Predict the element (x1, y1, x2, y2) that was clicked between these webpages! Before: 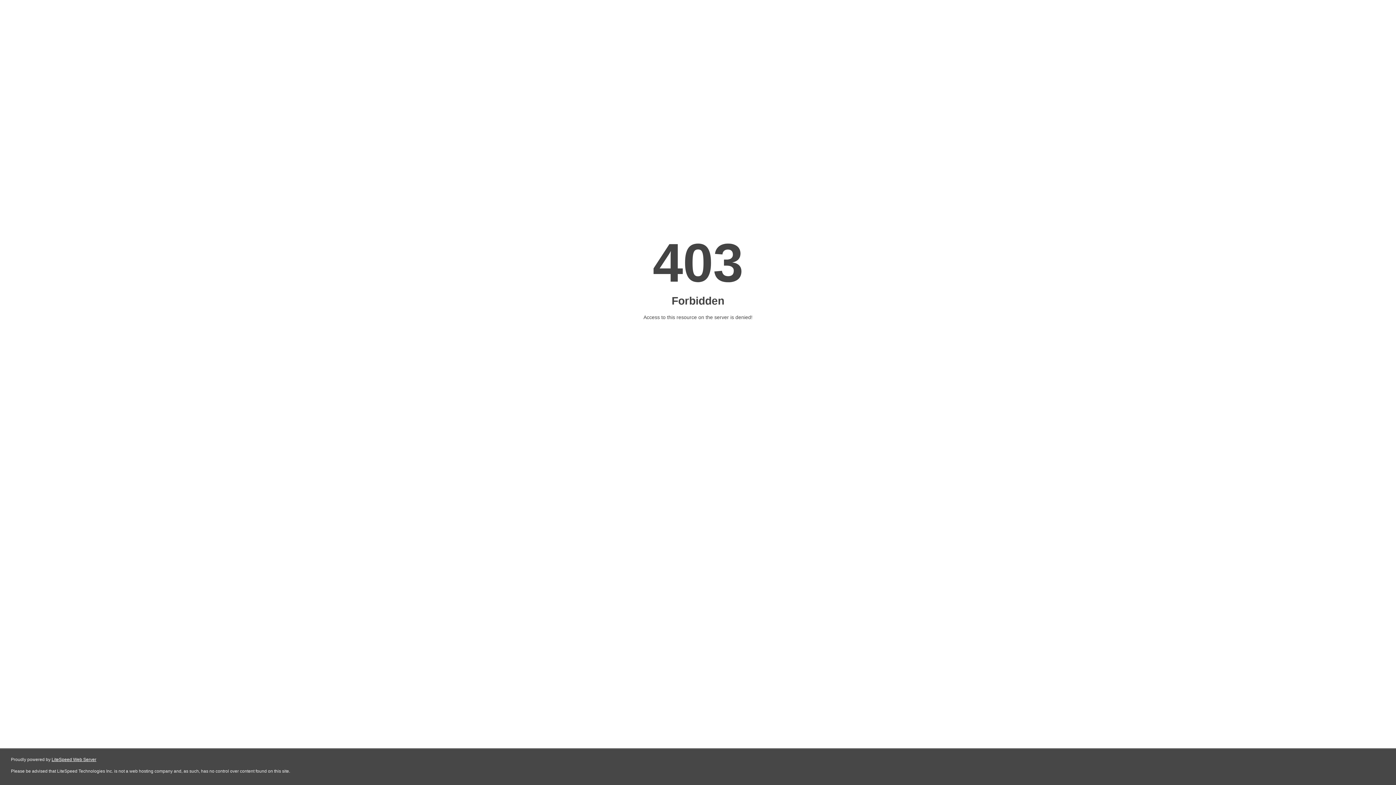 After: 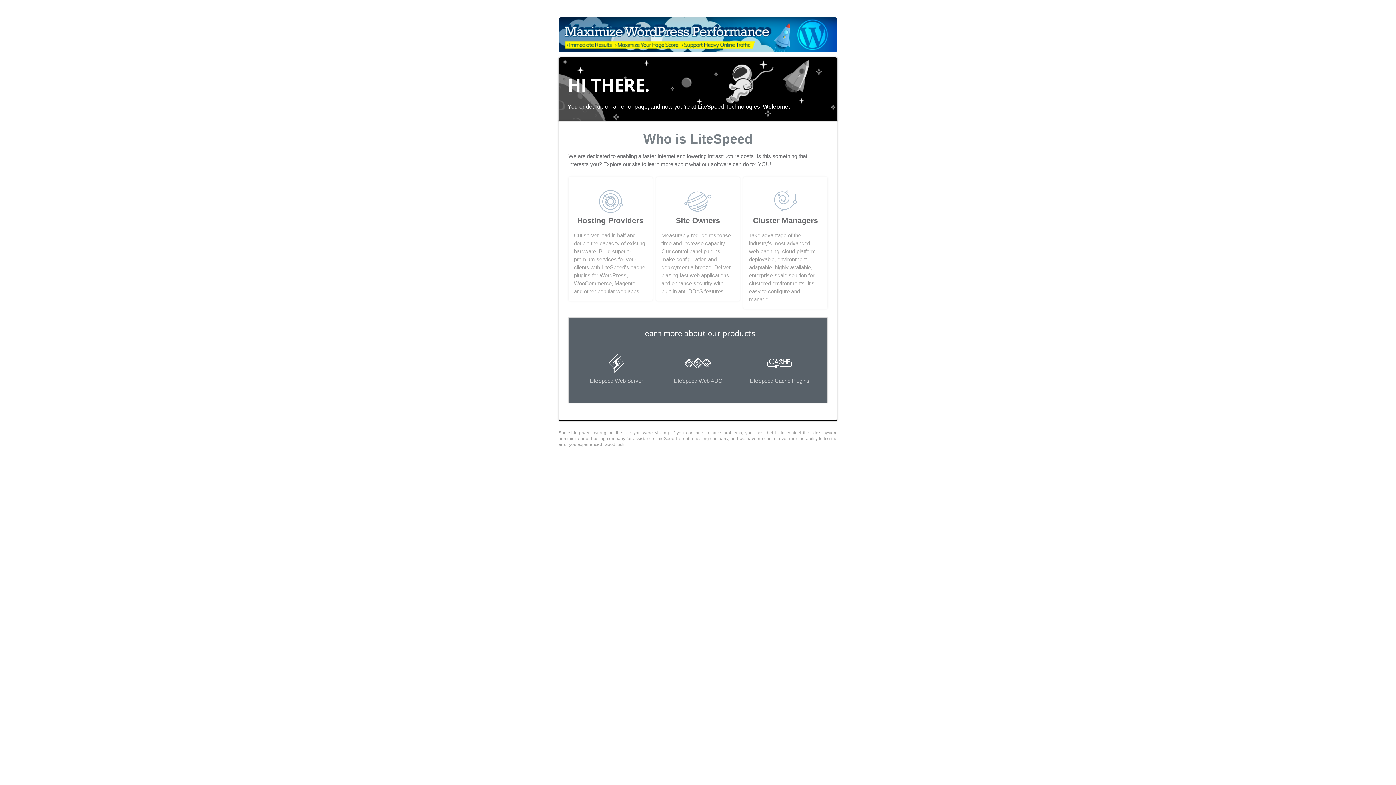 Action: label: LiteSpeed Web Server bbox: (51, 757, 96, 762)